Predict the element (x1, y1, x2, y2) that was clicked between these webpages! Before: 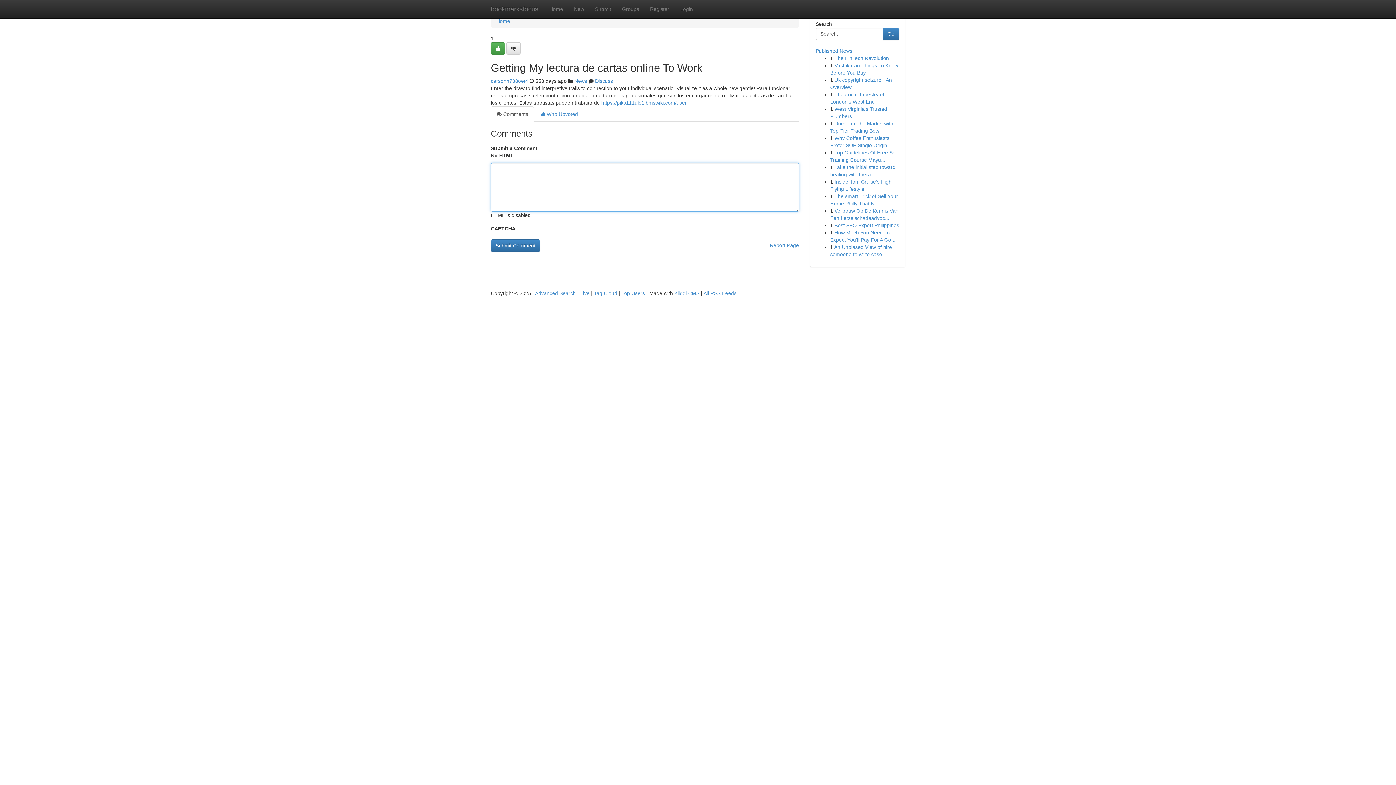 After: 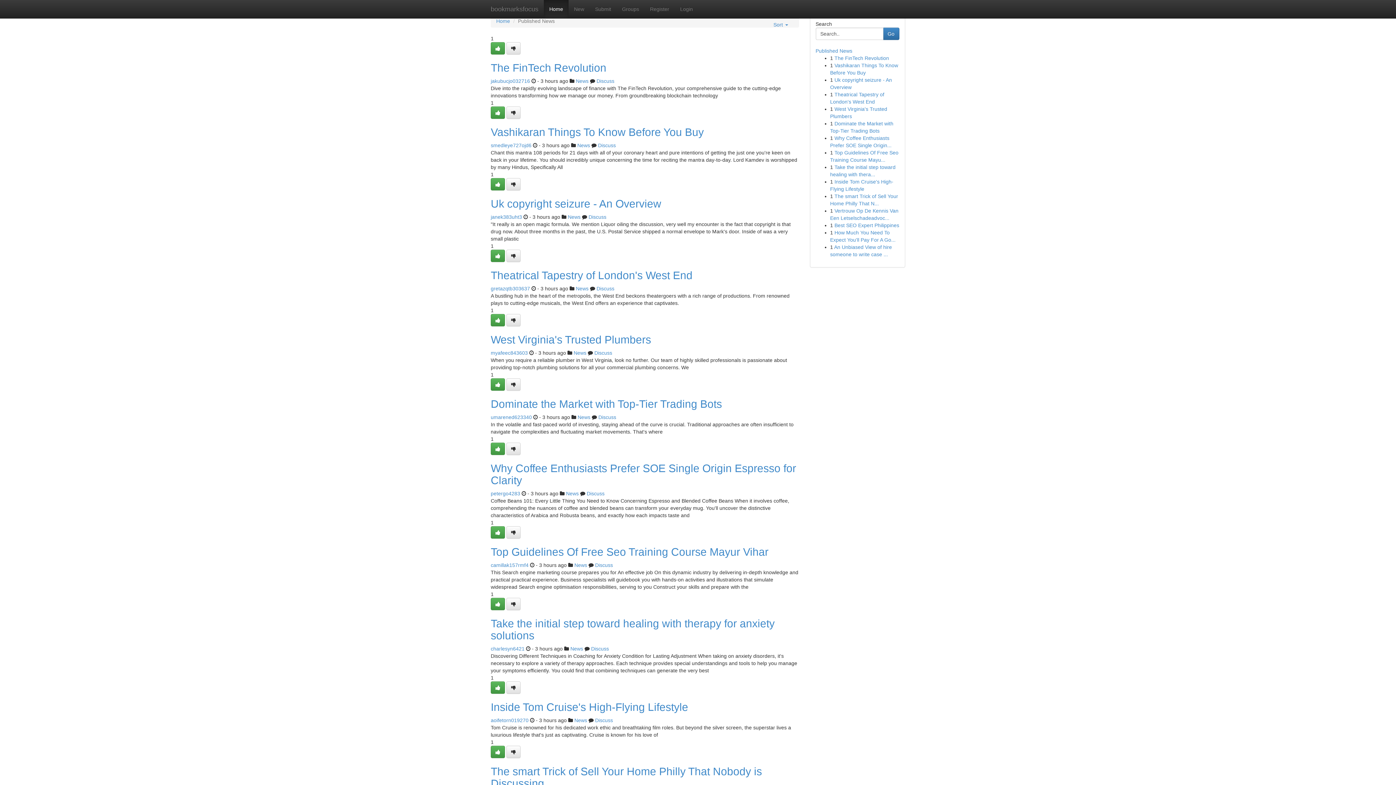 Action: label: Live bbox: (580, 290, 589, 296)